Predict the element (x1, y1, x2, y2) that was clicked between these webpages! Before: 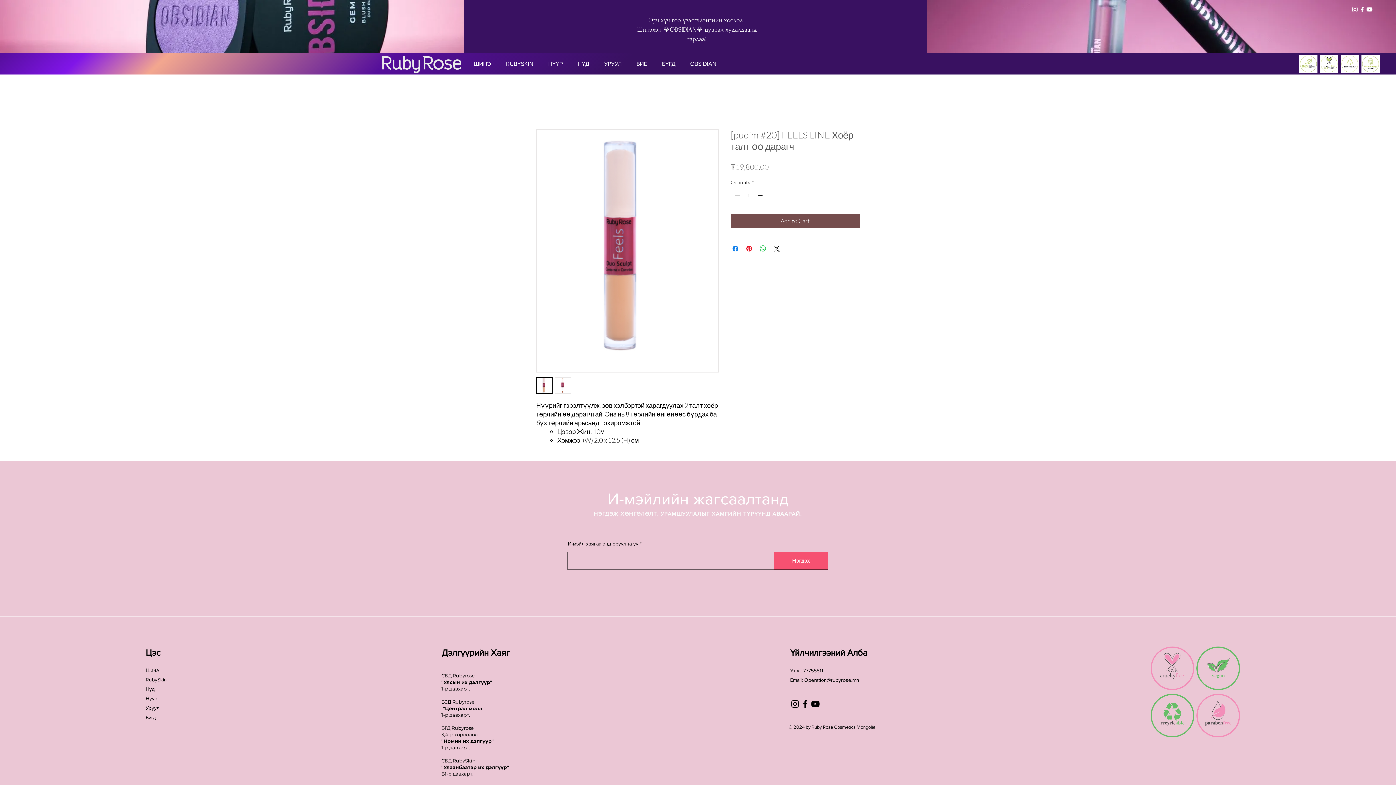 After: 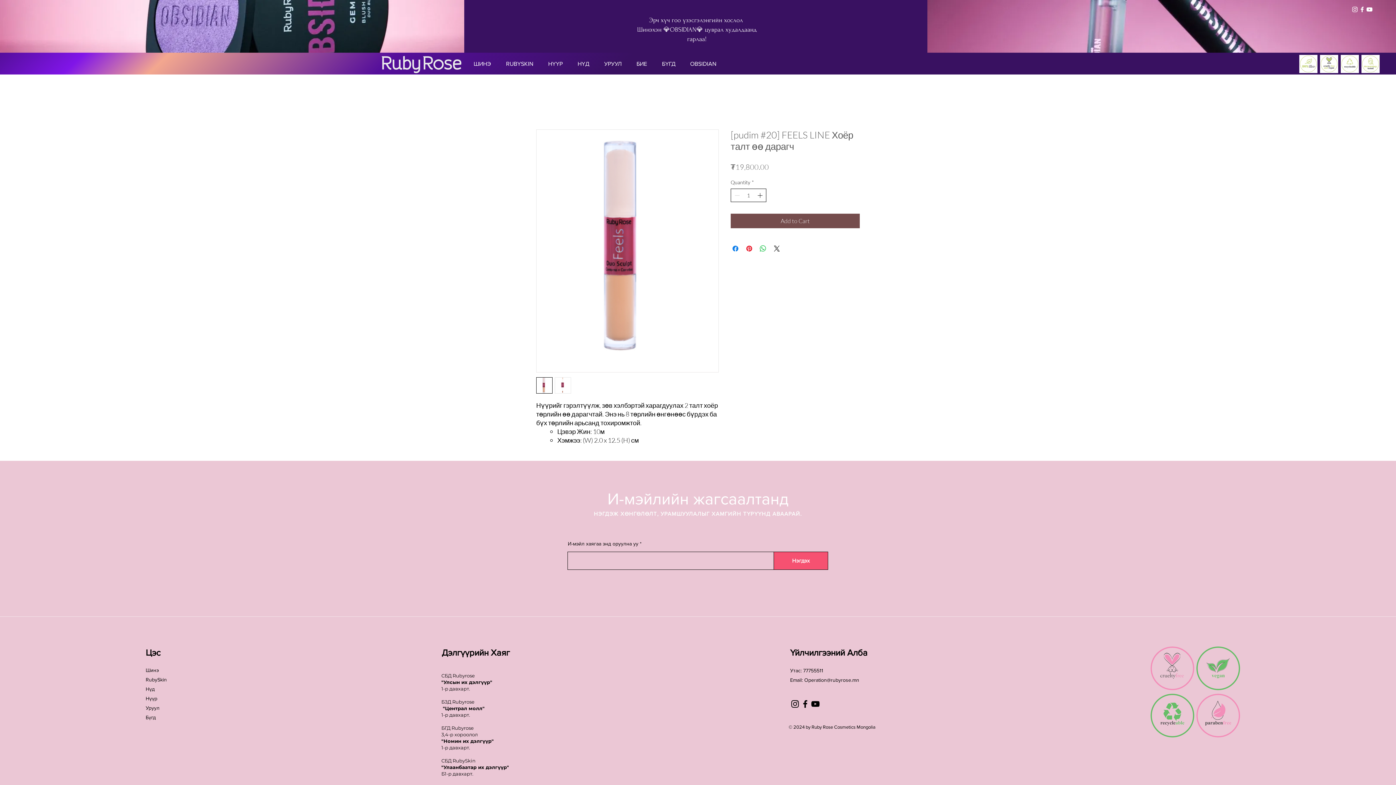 Action: label: Increment bbox: (756, 189, 765, 201)